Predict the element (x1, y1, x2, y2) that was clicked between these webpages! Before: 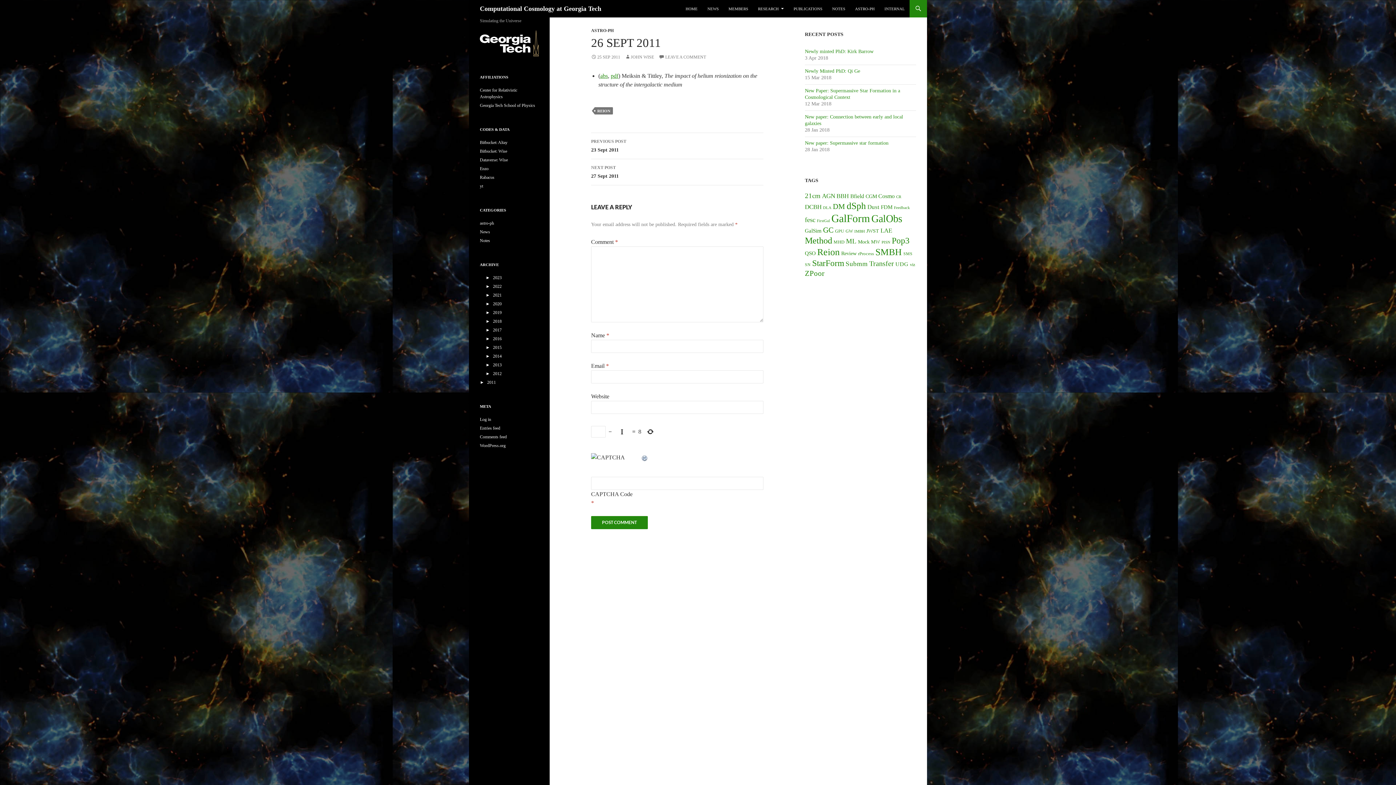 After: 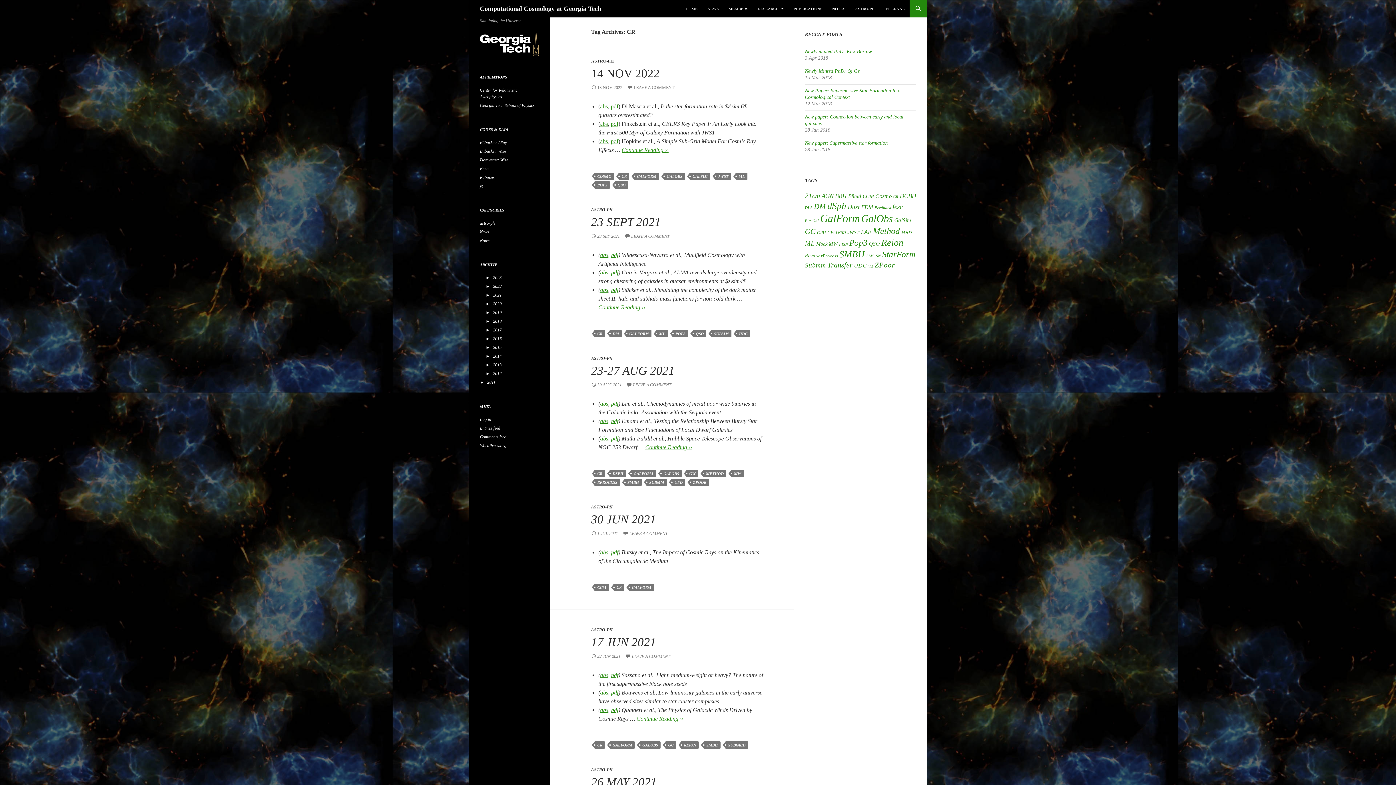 Action: bbox: (896, 194, 901, 198) label: CR (36 items)